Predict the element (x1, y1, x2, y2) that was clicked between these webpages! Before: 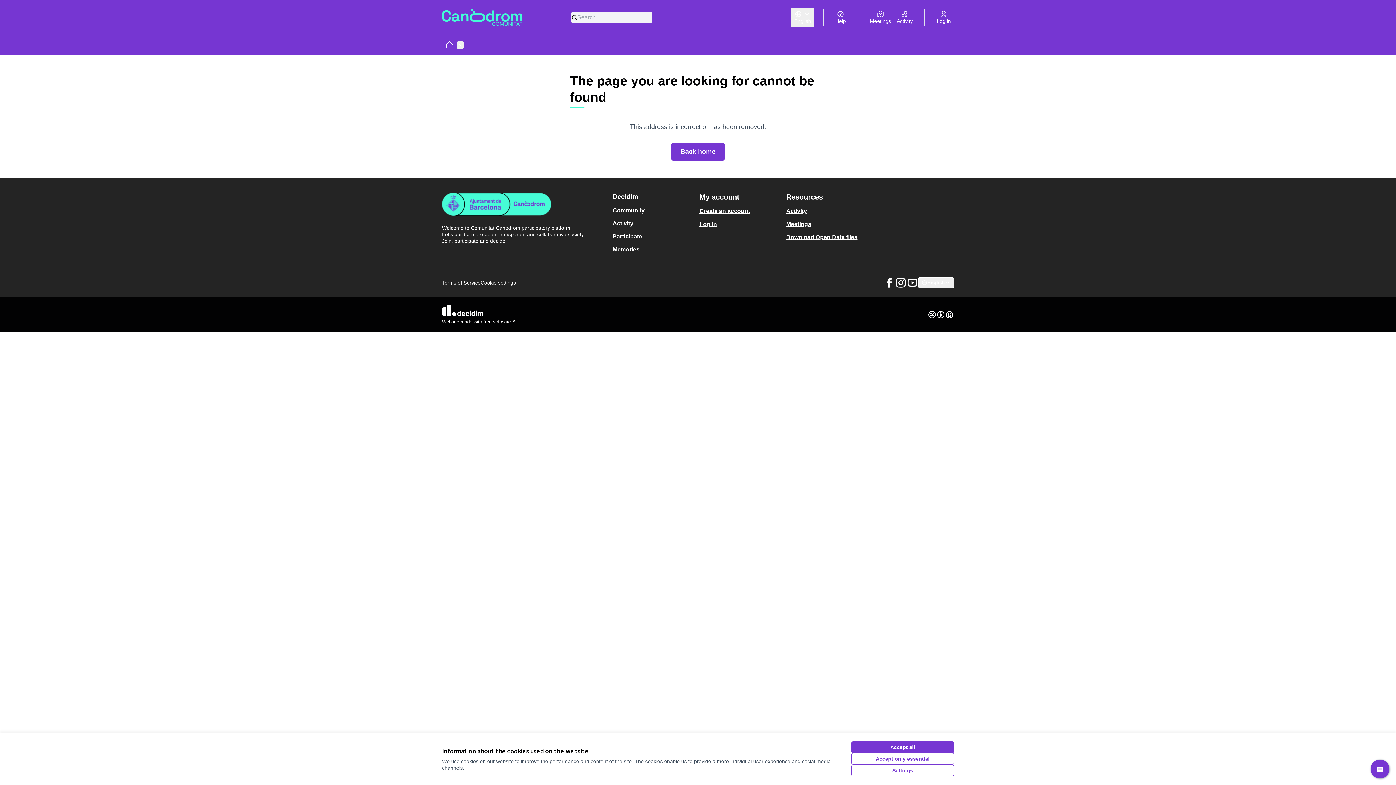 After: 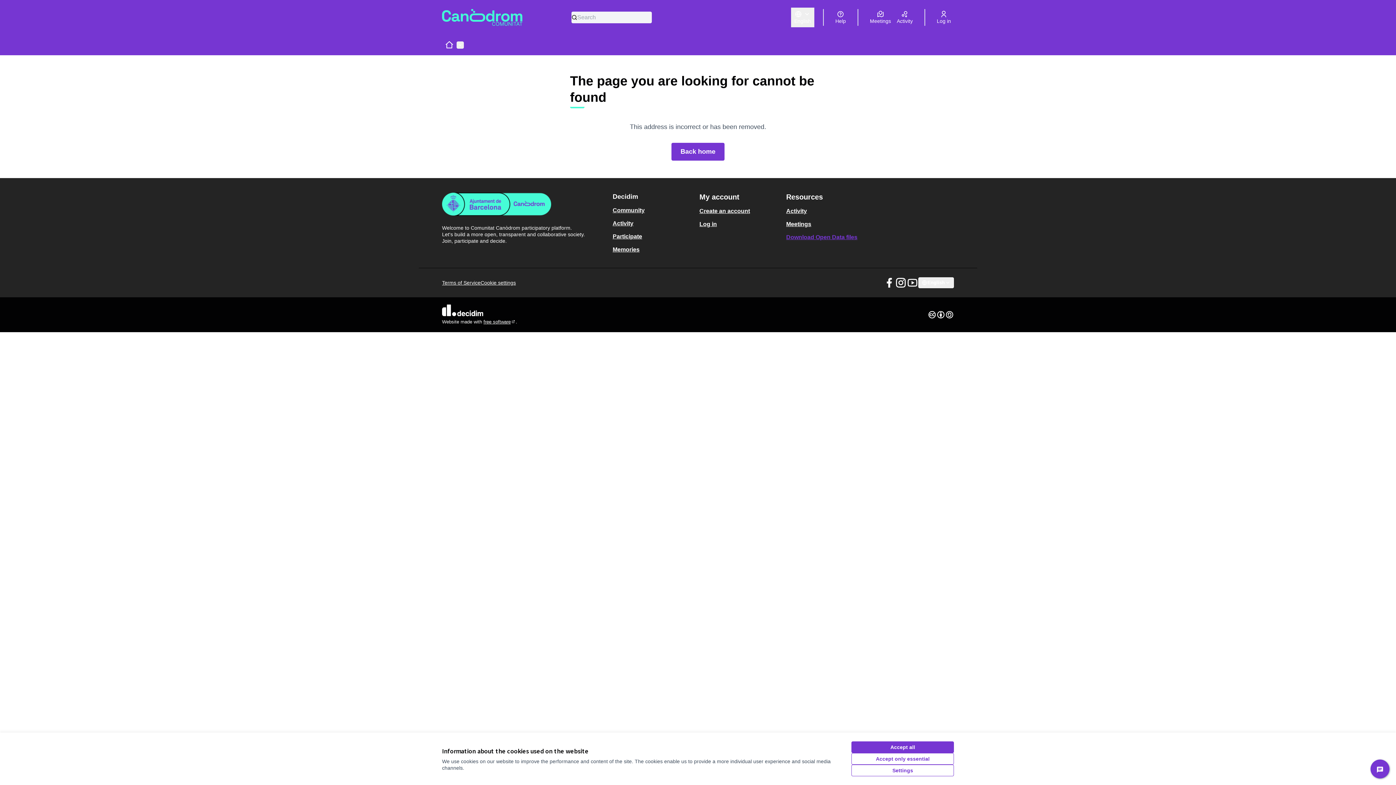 Action: bbox: (786, 234, 857, 240) label: Download Open Data files